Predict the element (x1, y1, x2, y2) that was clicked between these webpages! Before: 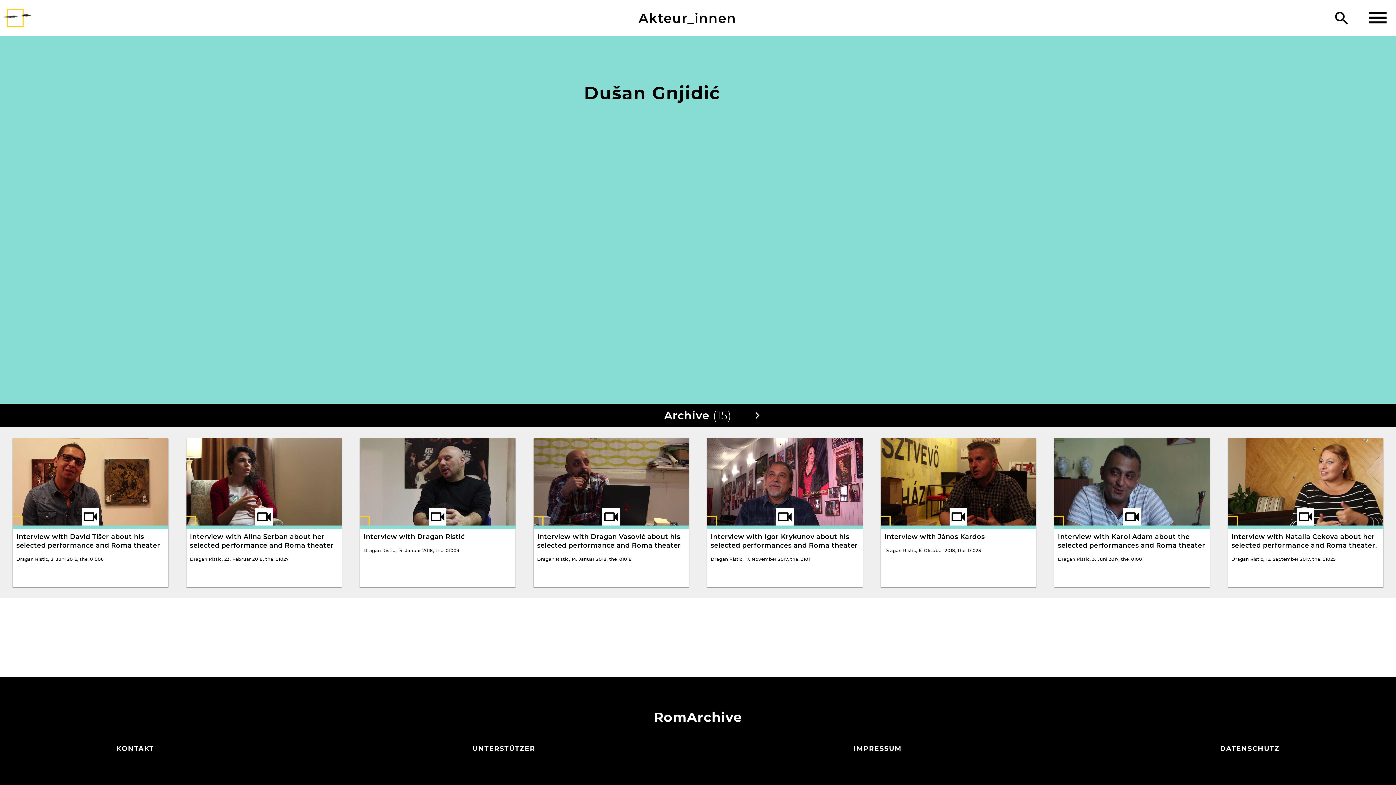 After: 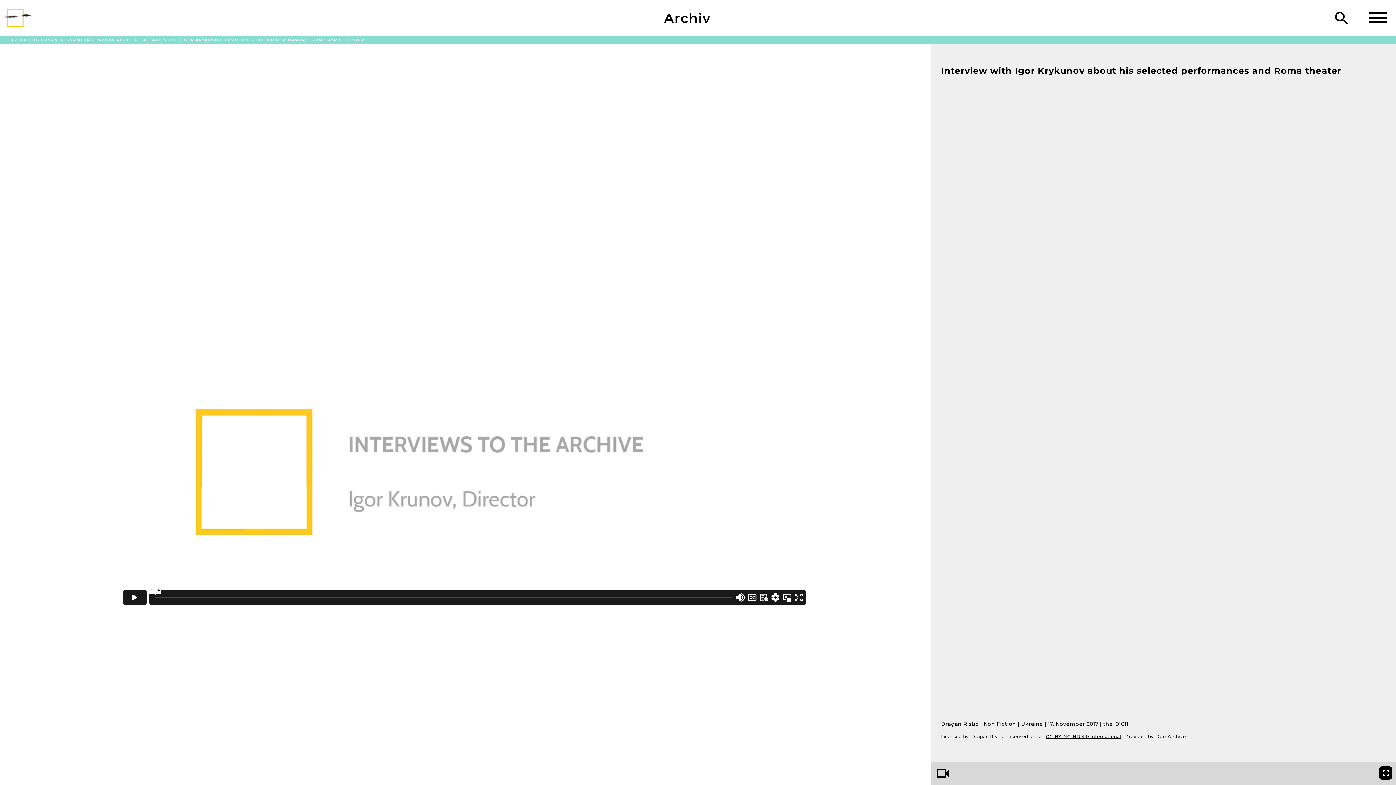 Action: label: Interview with Igor Krykunov about his selected performances and Roma theater bbox: (710, 533, 858, 549)